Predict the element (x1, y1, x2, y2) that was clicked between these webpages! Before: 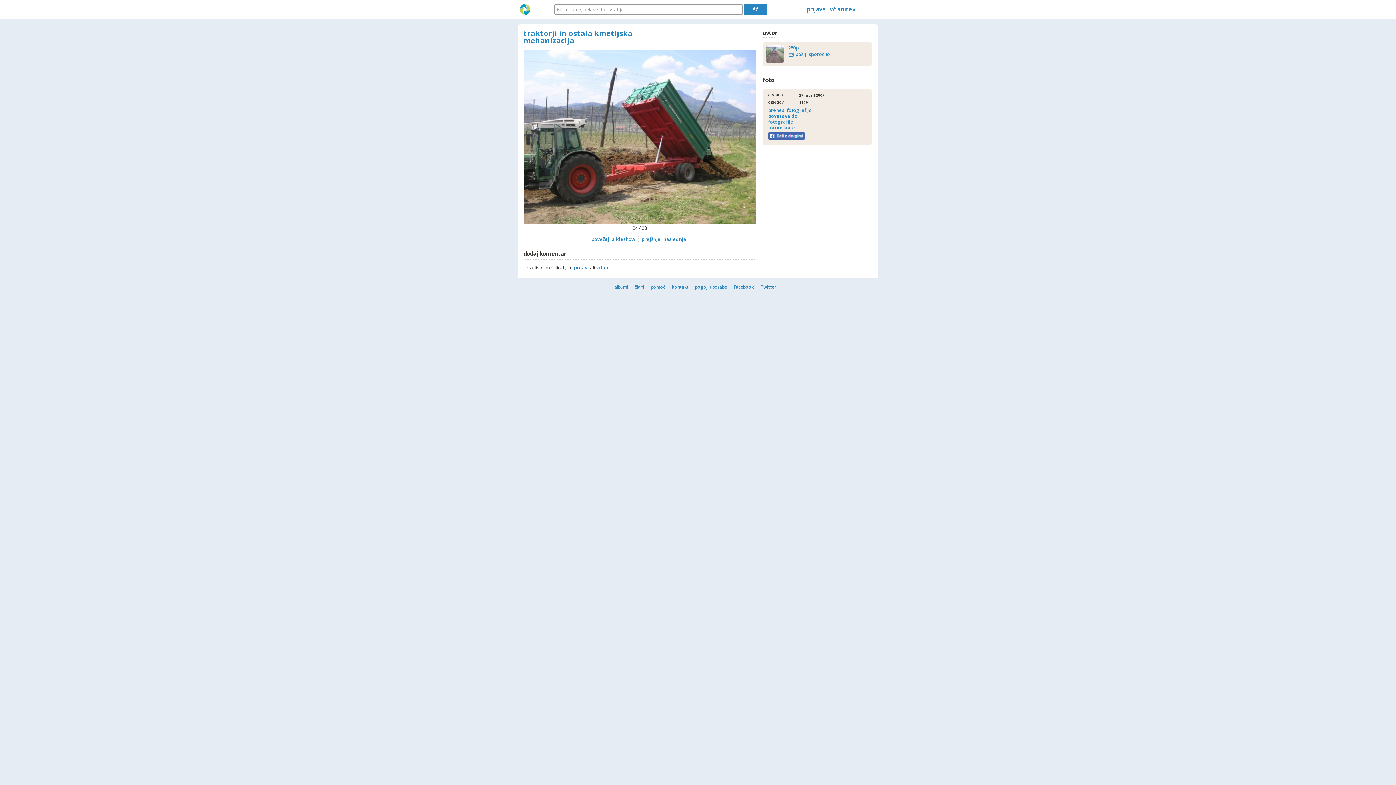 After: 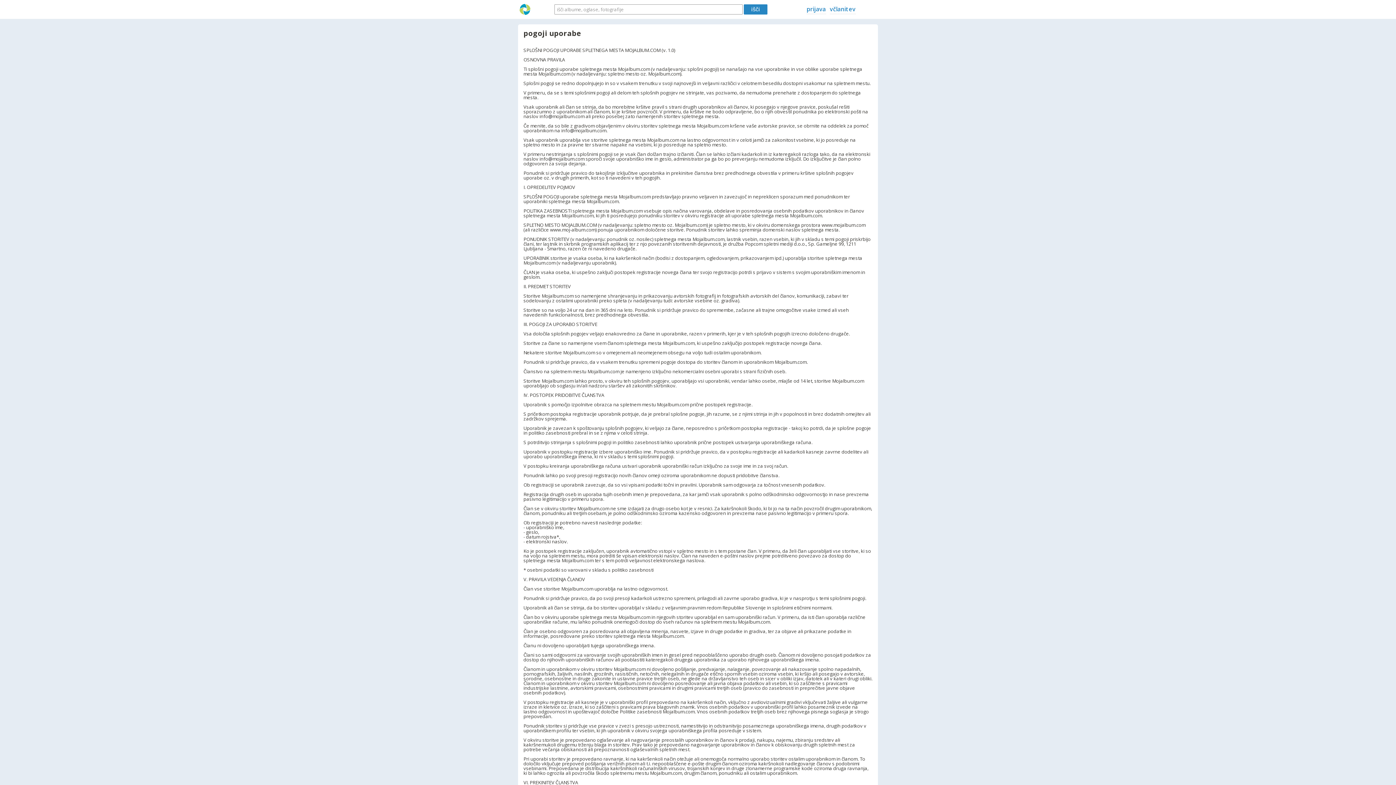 Action: label: pogoji uporabe bbox: (695, 284, 732, 290)